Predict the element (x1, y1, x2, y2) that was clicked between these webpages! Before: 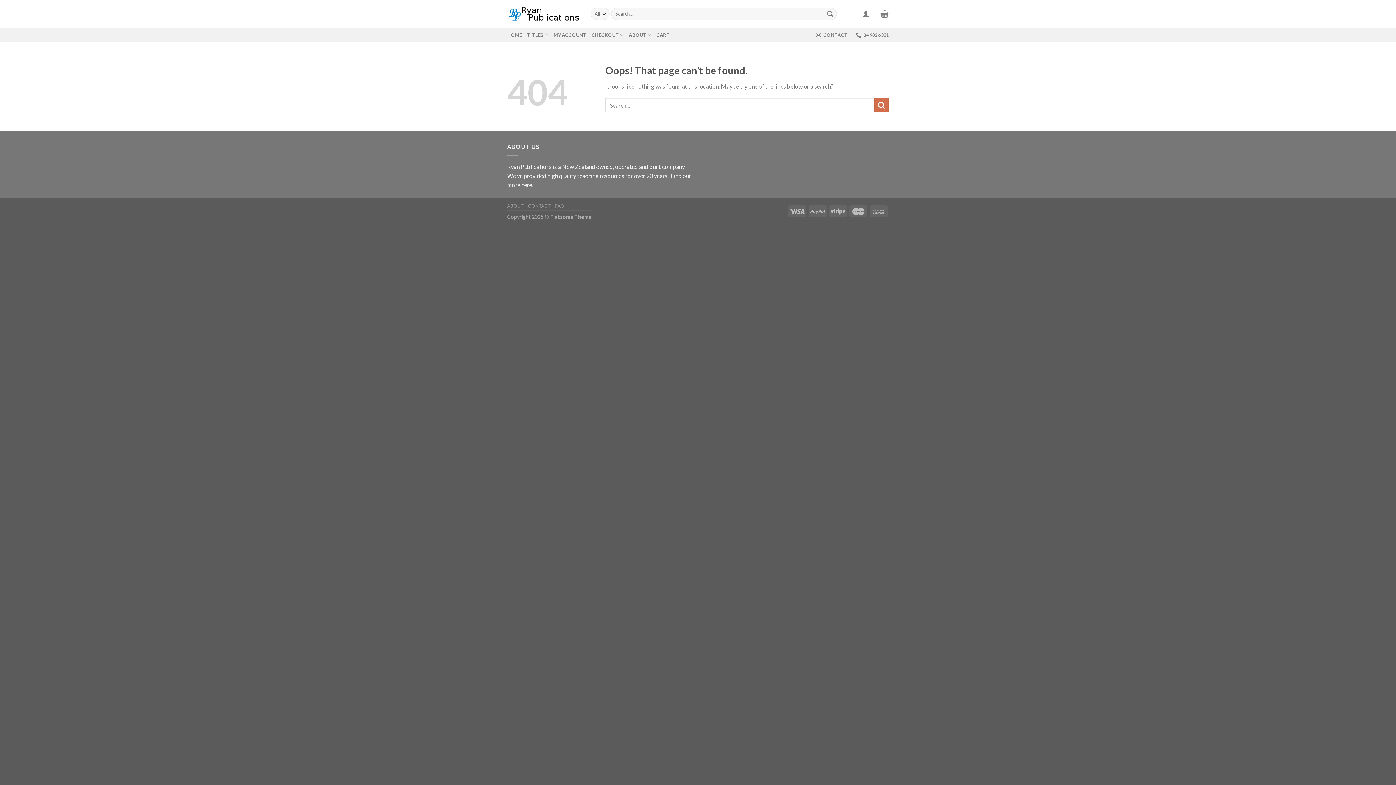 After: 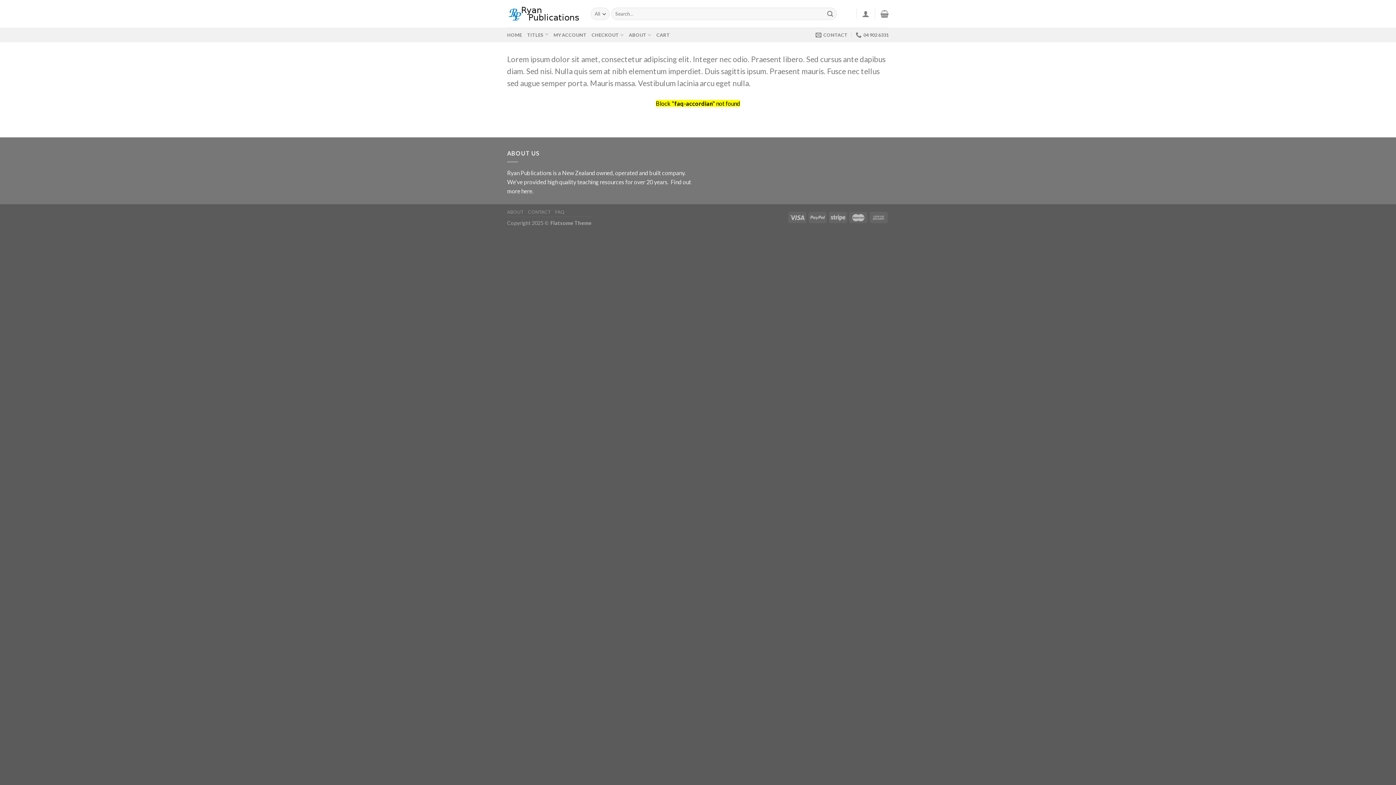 Action: bbox: (555, 203, 564, 208) label: FAQ